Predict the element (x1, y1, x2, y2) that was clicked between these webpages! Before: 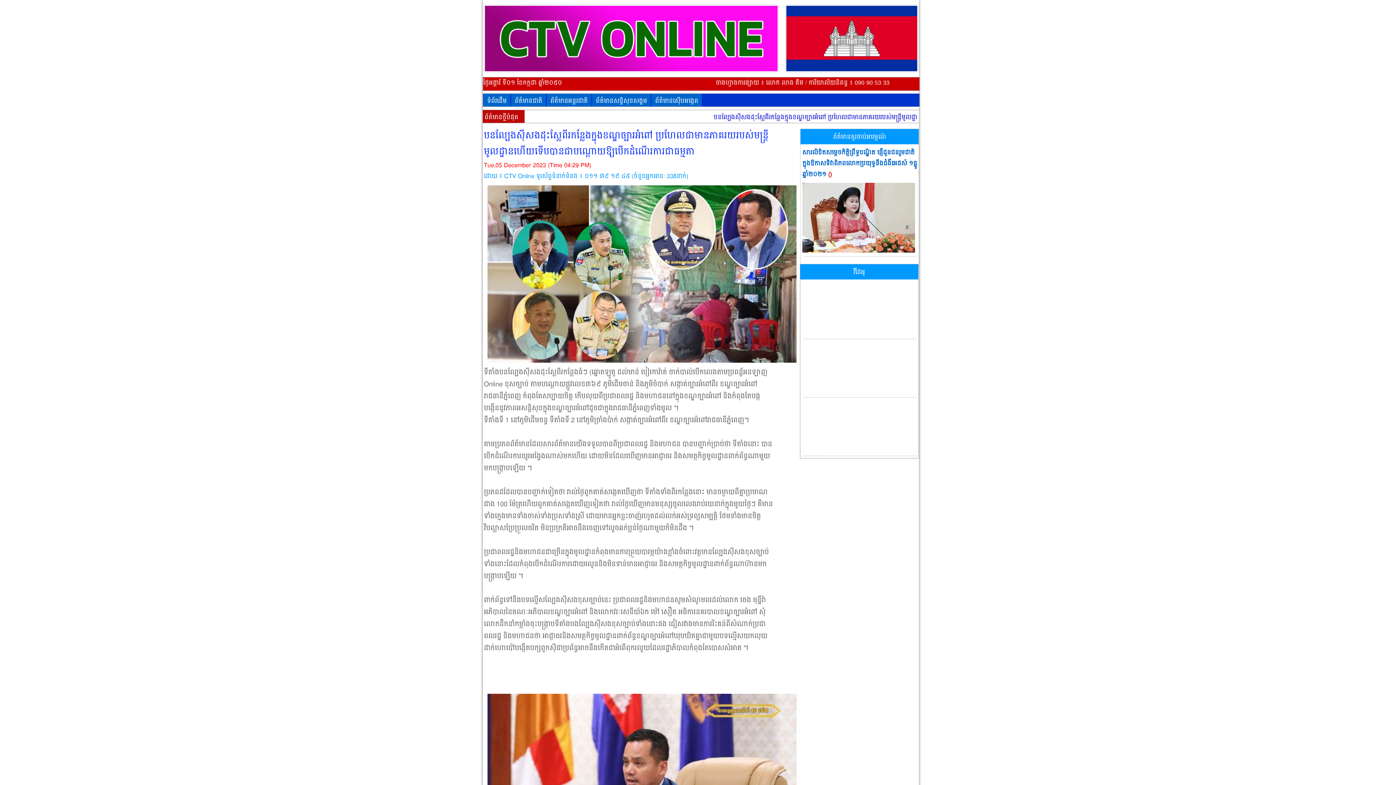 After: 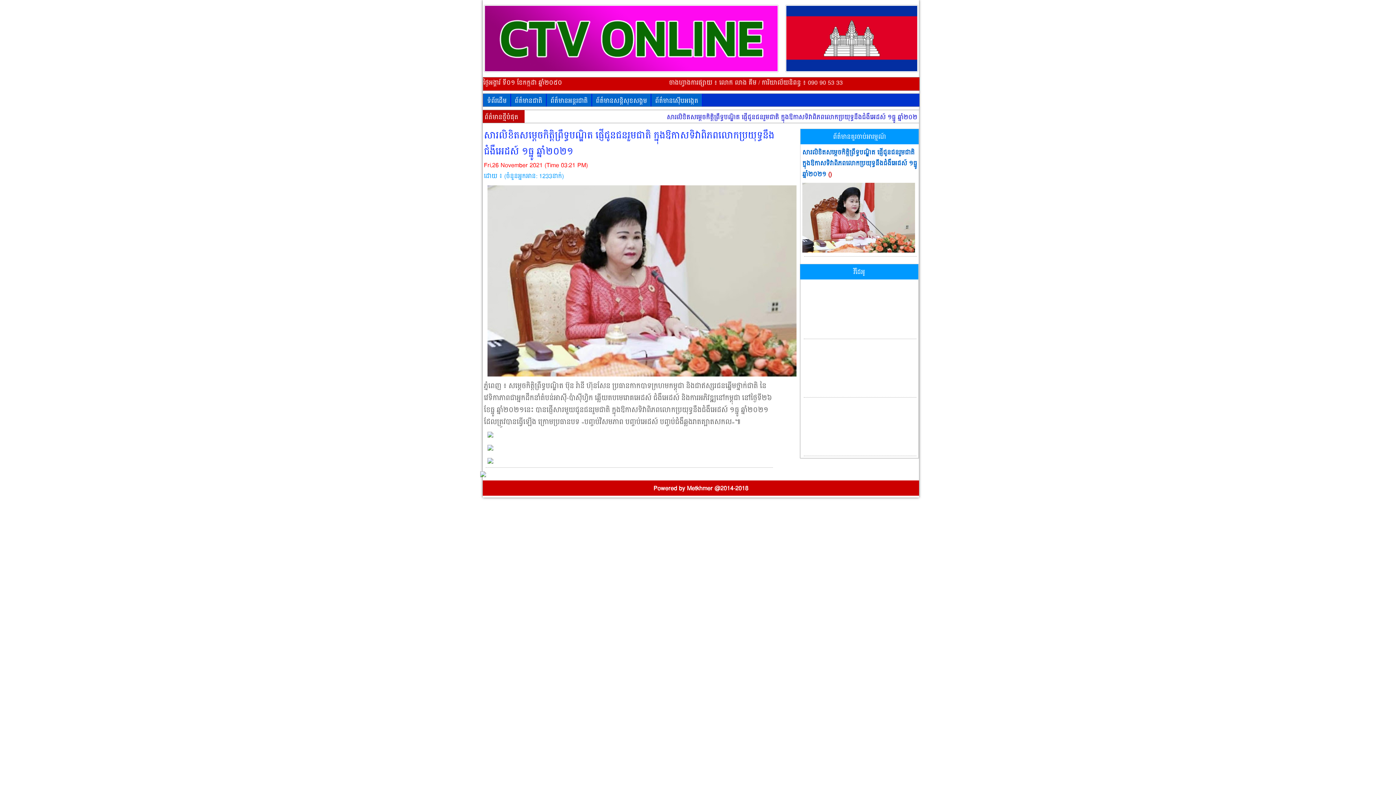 Action: label: សារលិខិតសម្តេចកិត្តិព្រឹទ្ធបណ្ឌិត ផ្ញើជូនជនរួមជាតិ ក្នុងឱកាសទិវាពិភពលោកប្រយុទ្ធនឹងជំងឺអេដស៍ ១ធ្នូ ឆ្នាំ២០២១ () bbox: (802, 147, 918, 252)